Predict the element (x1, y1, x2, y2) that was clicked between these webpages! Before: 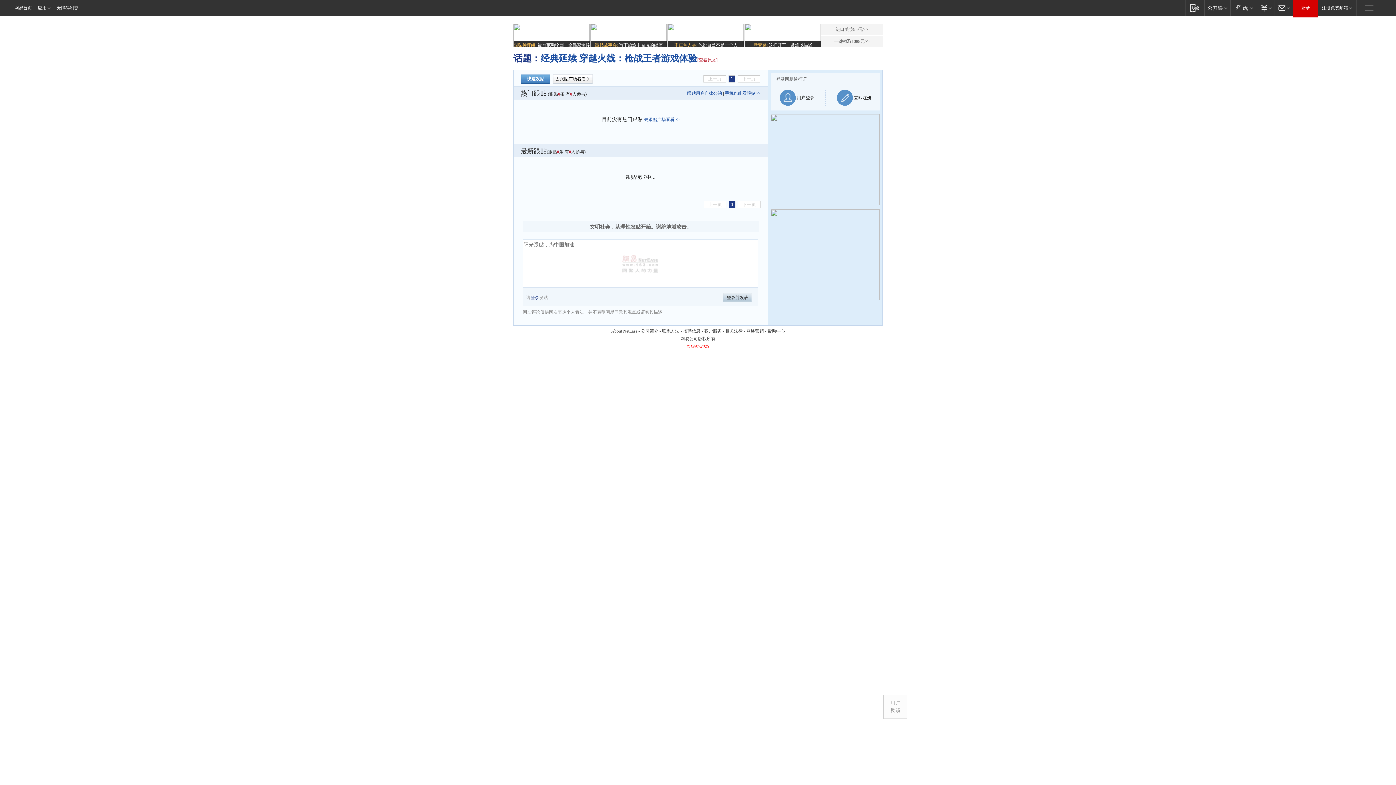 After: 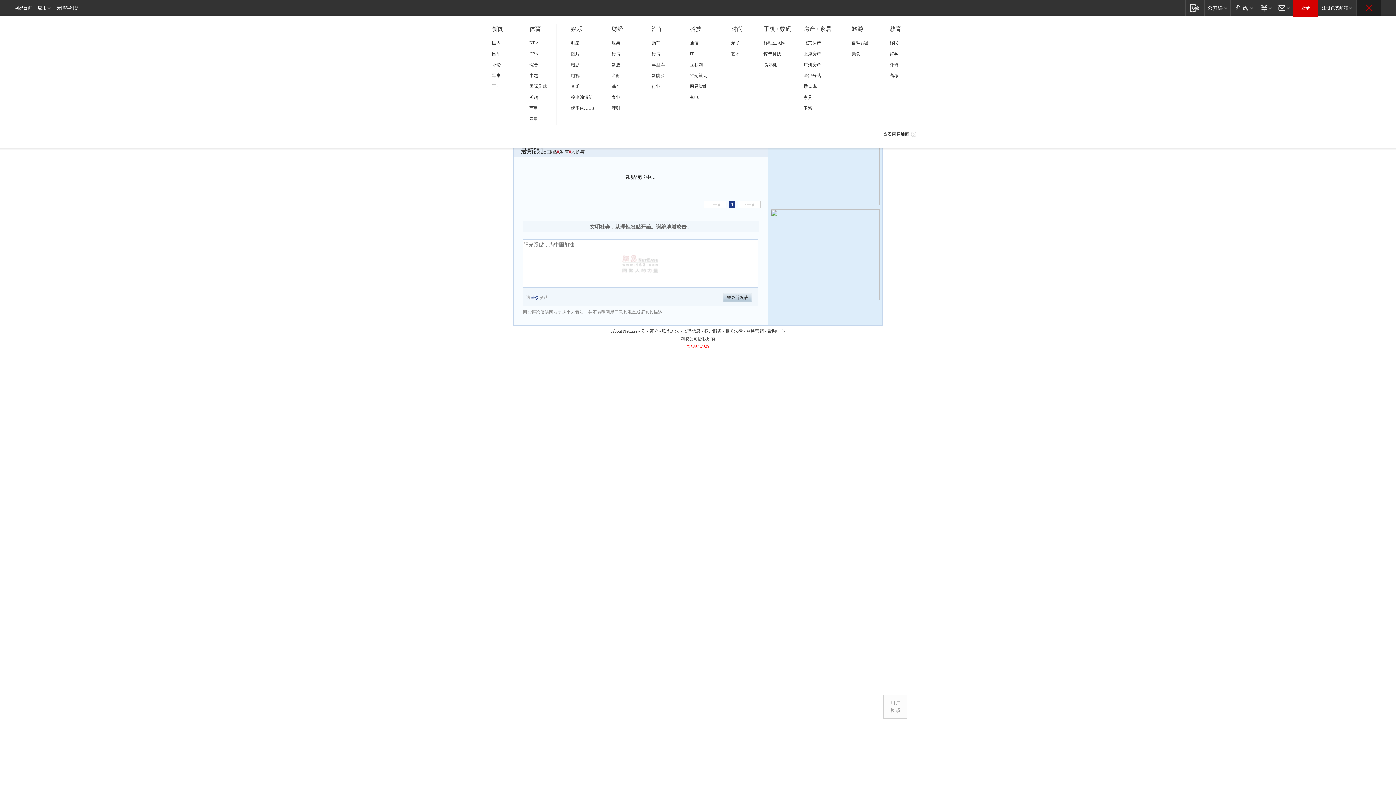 Action: bbox: (1357, 0, 1381, 15) label: 快速导航